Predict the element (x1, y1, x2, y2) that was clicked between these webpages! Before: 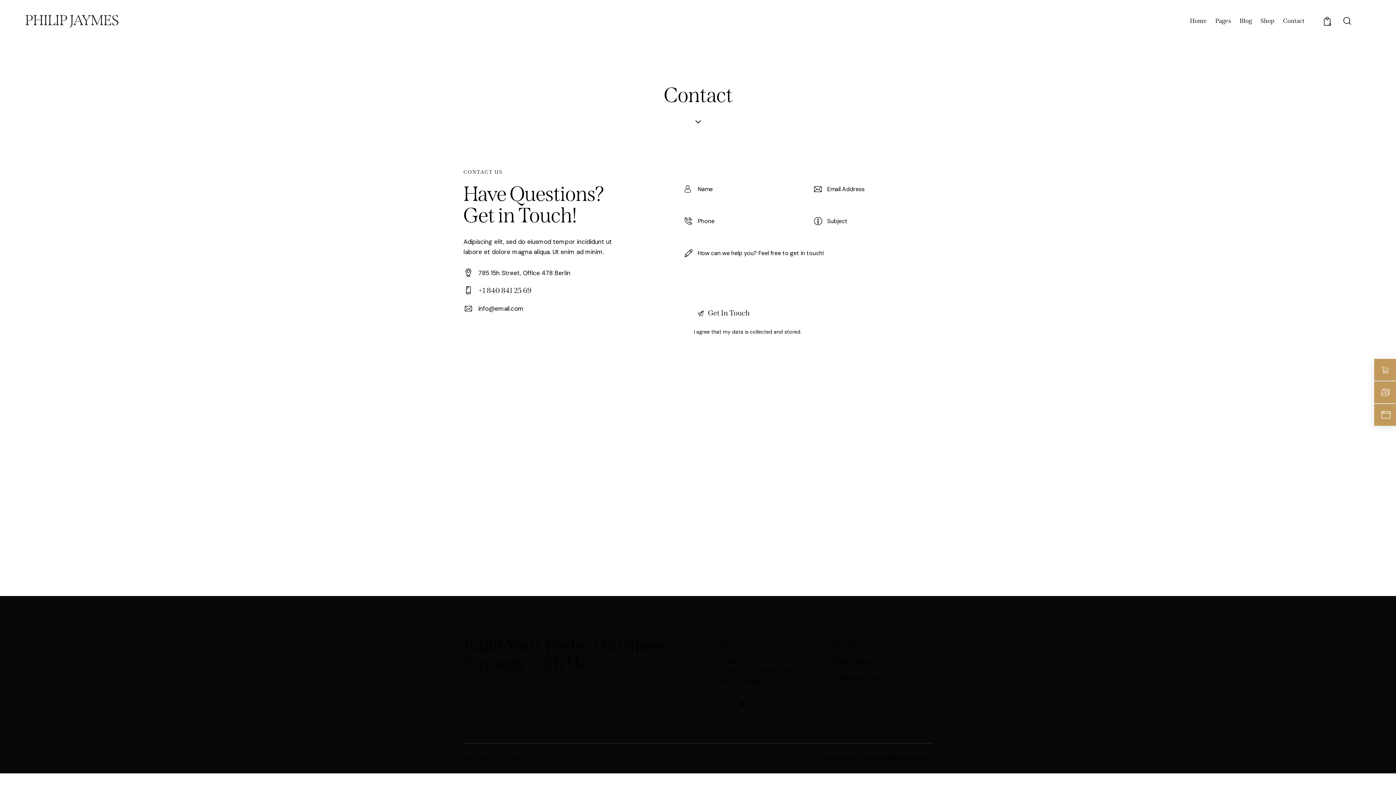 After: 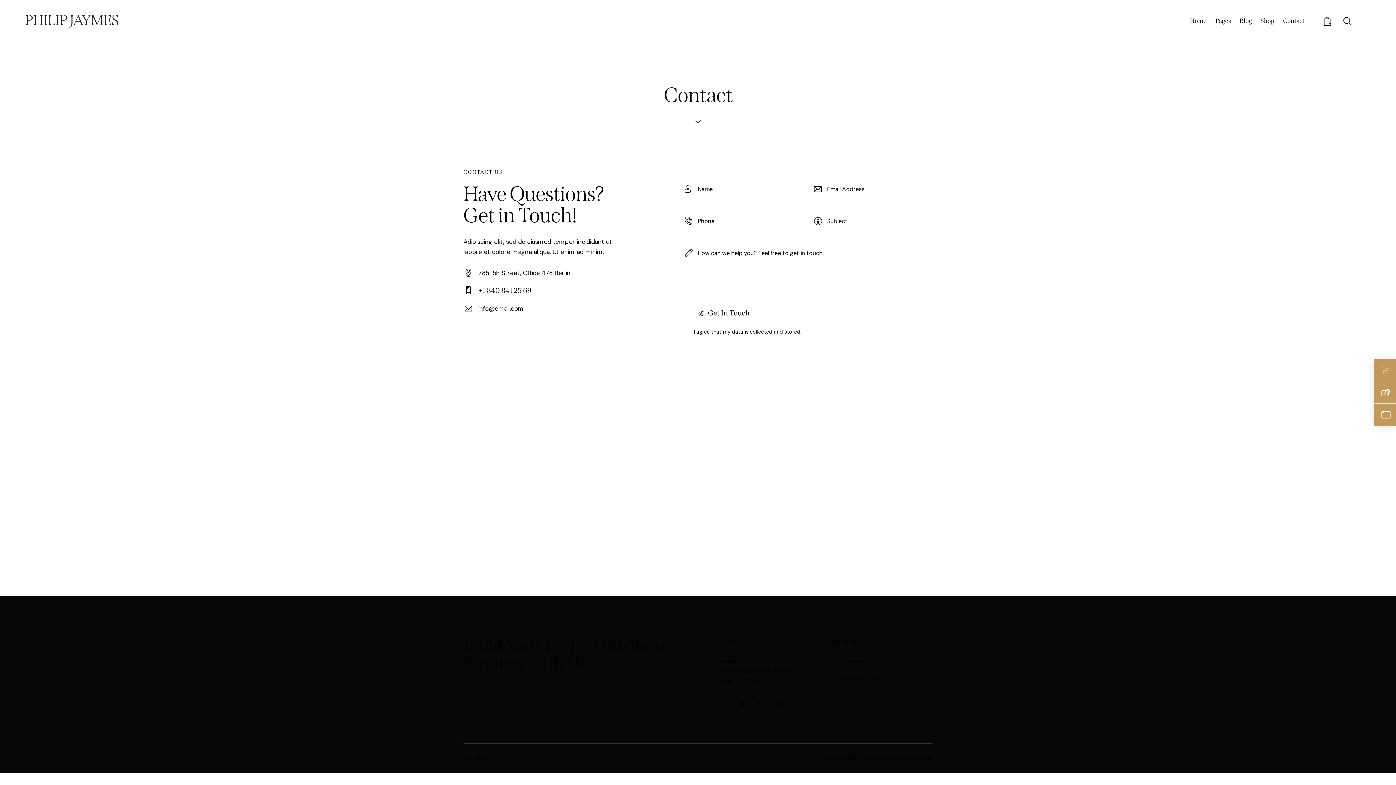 Action: bbox: (831, 657, 877, 667) label: info@email.com